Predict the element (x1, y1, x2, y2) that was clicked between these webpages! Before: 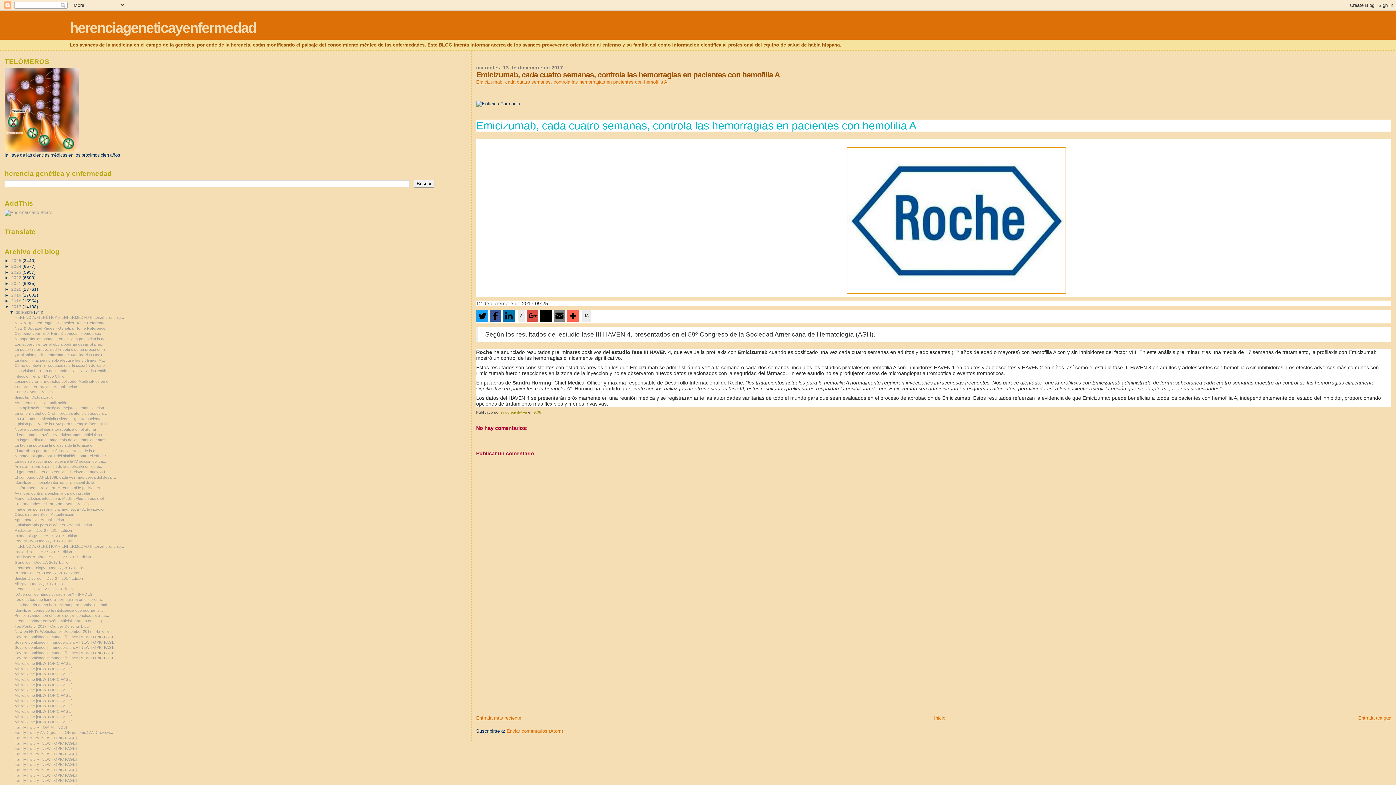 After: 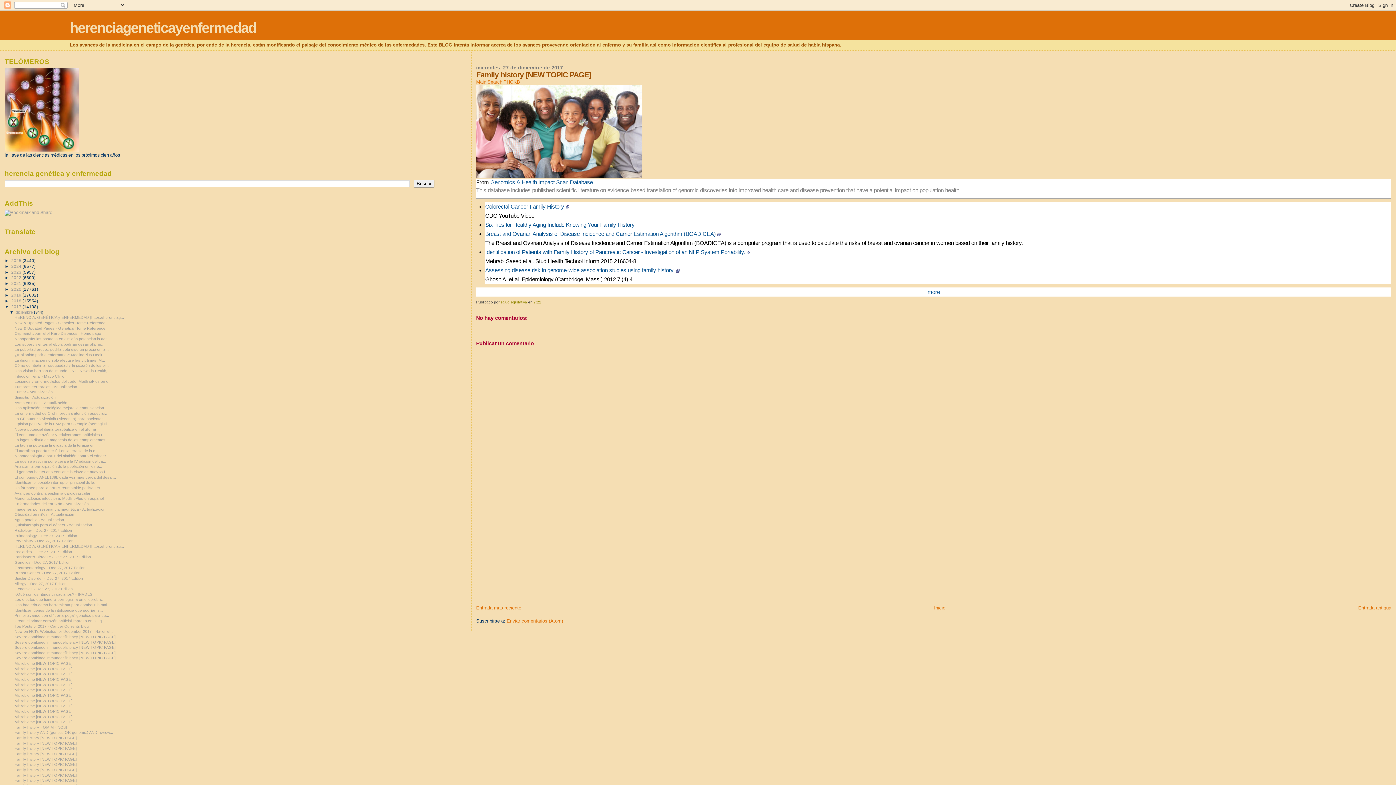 Action: bbox: (14, 752, 76, 756) label: Family history [NEW TOPIC PAGE]